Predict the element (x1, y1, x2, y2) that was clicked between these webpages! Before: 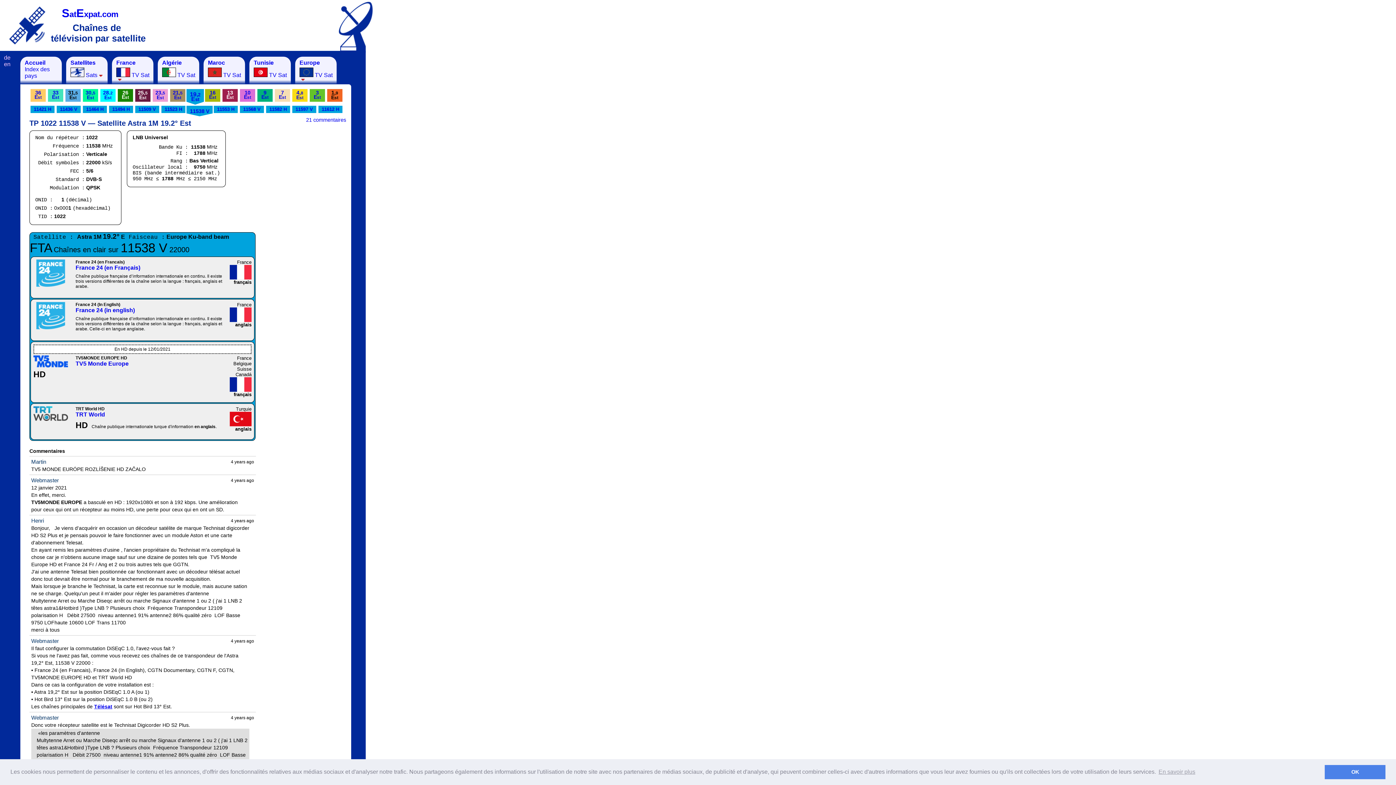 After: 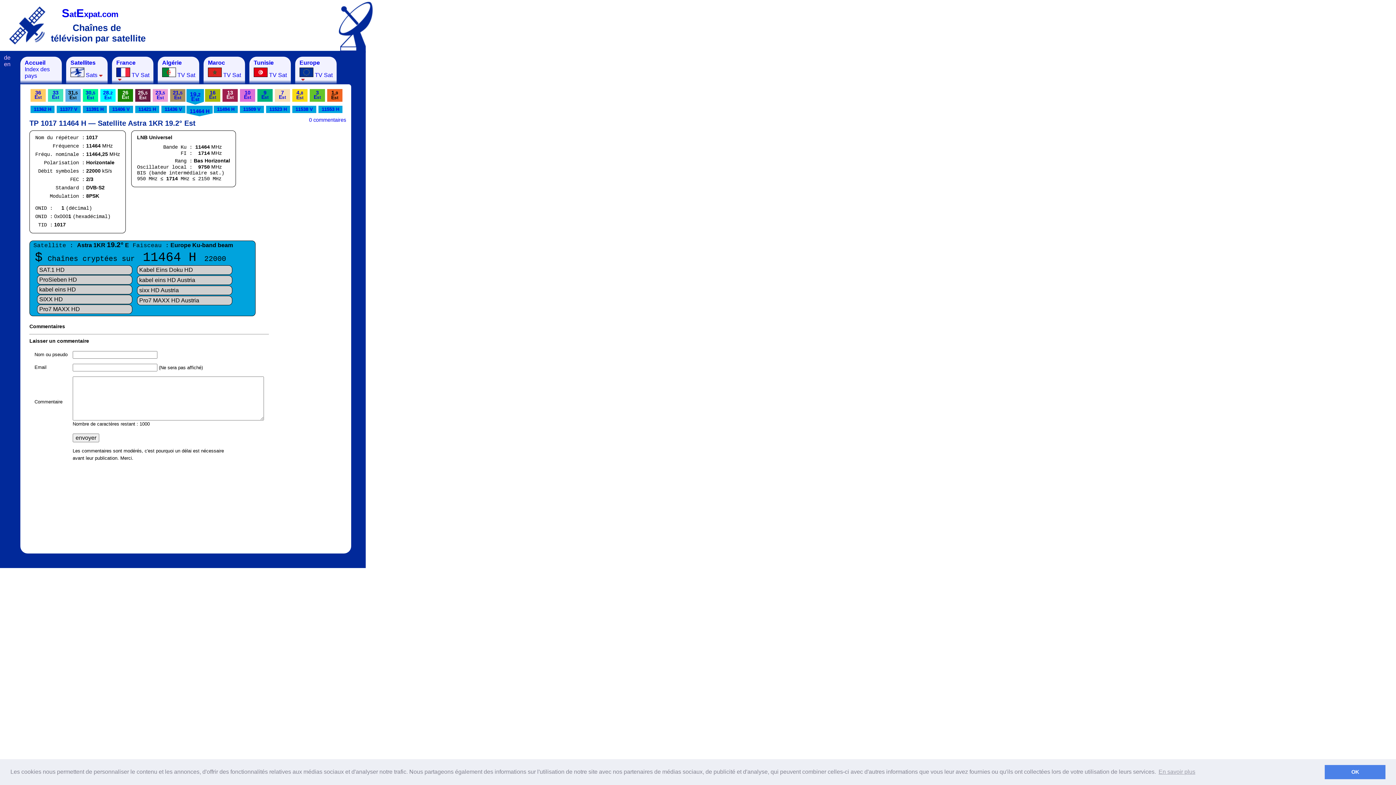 Action: bbox: (81, 105, 108, 114) label: 11464 H